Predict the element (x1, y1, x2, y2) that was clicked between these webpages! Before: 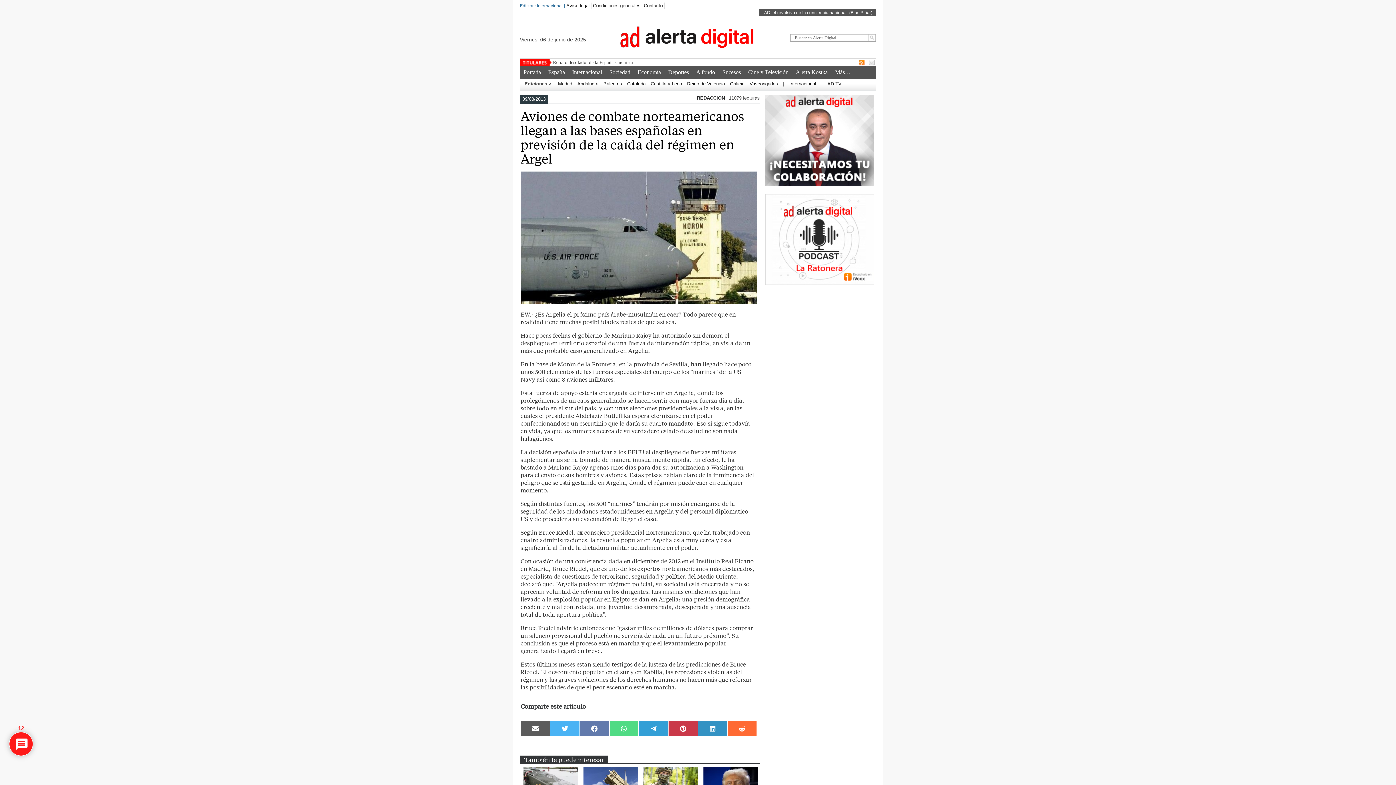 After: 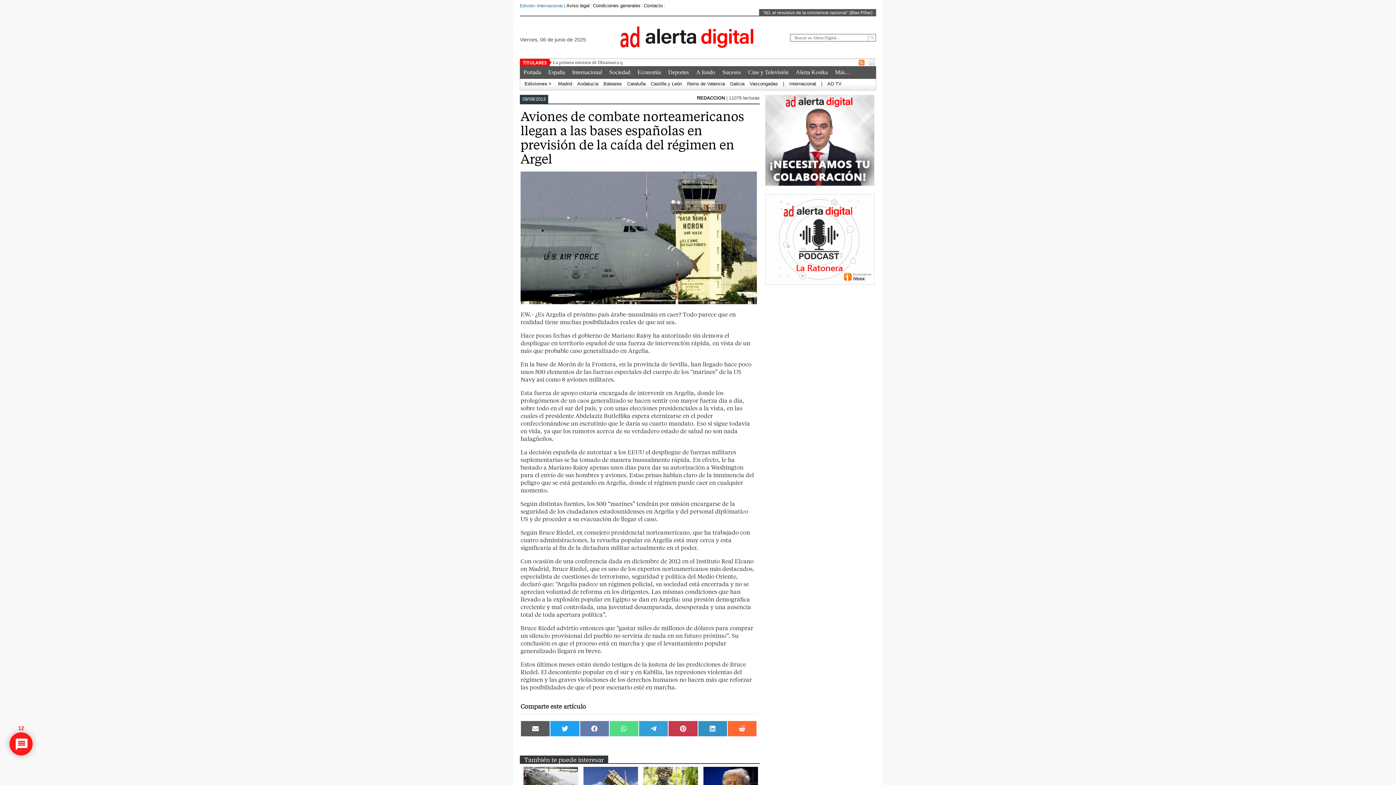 Action: label: Compartir en Twitter bbox: (550, 721, 579, 737)